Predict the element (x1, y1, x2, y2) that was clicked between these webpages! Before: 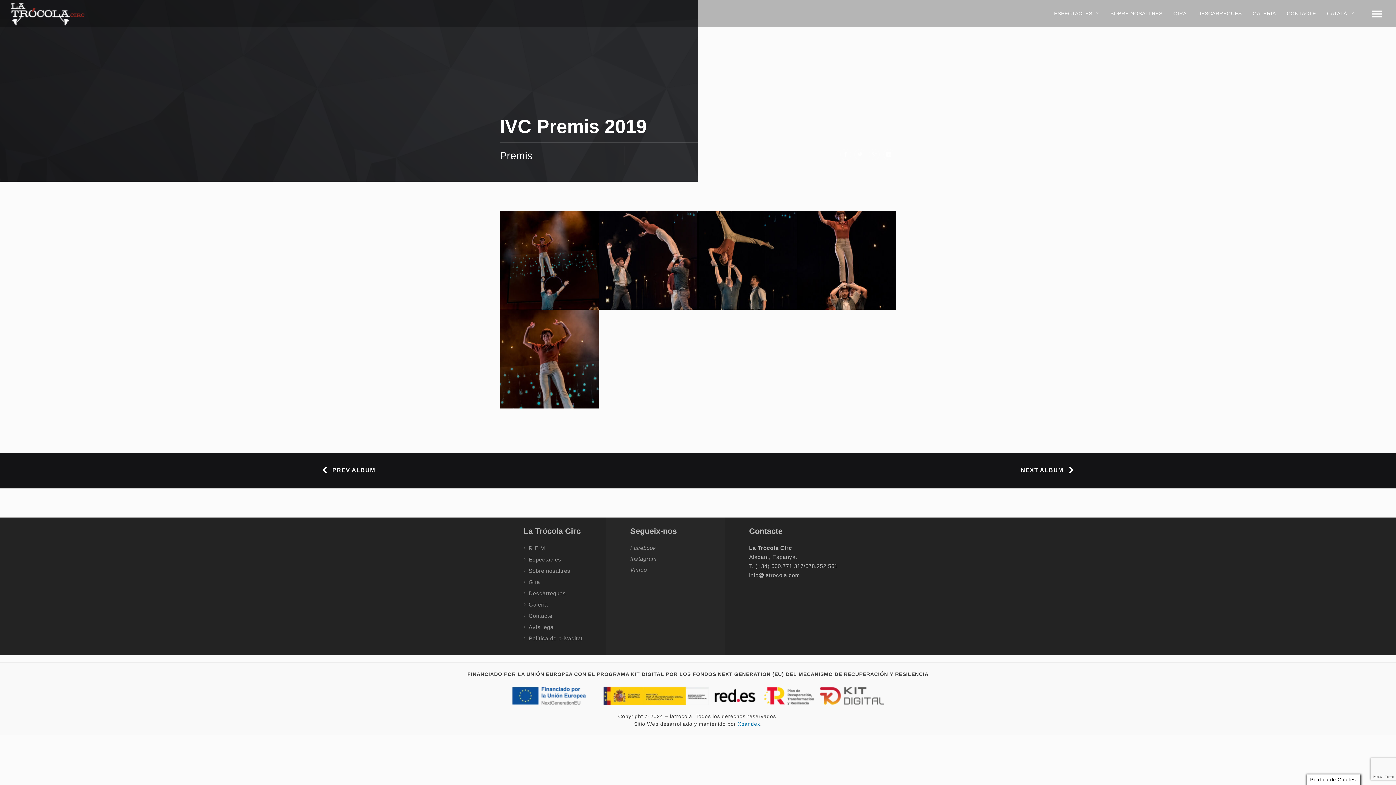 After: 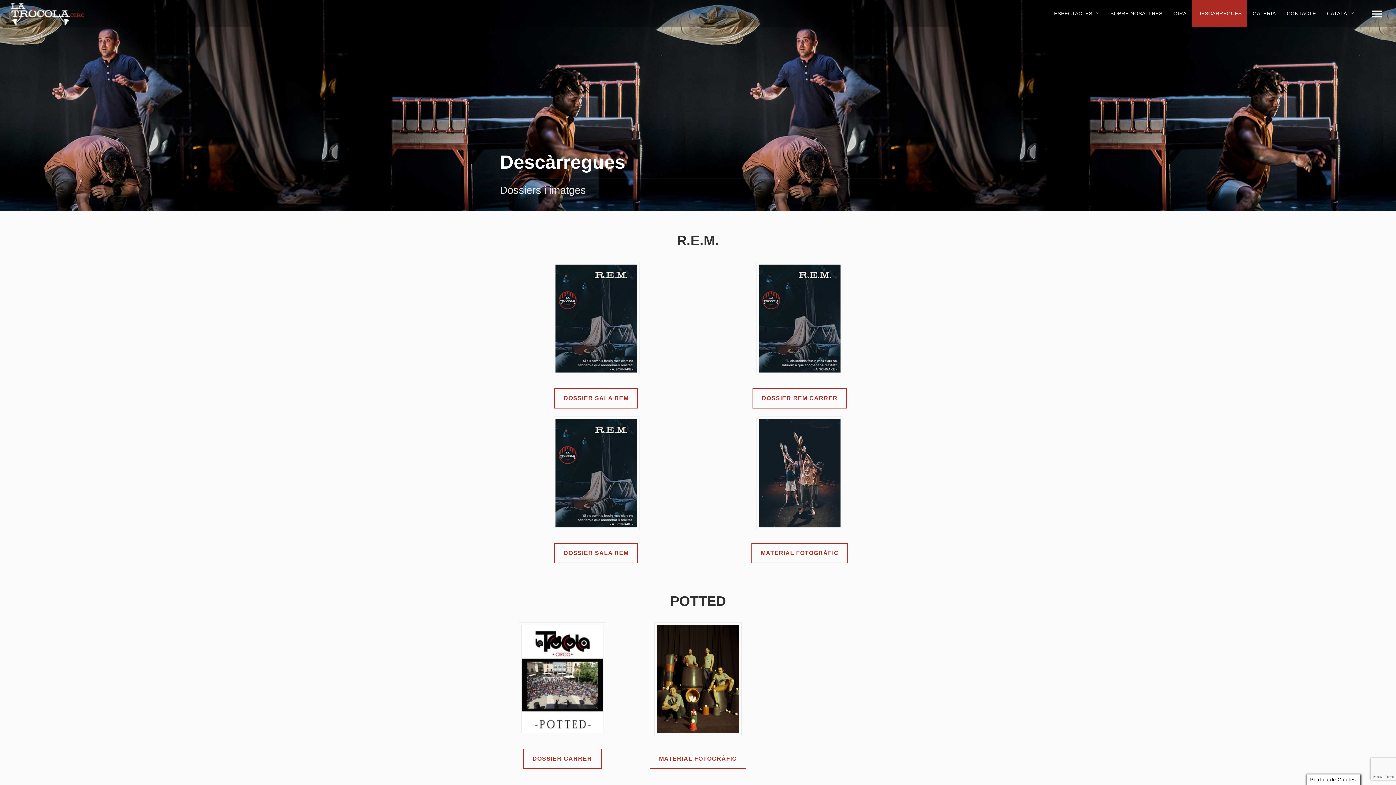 Action: label: DESCÀRREGUES bbox: (1192, 0, 1247, 26)